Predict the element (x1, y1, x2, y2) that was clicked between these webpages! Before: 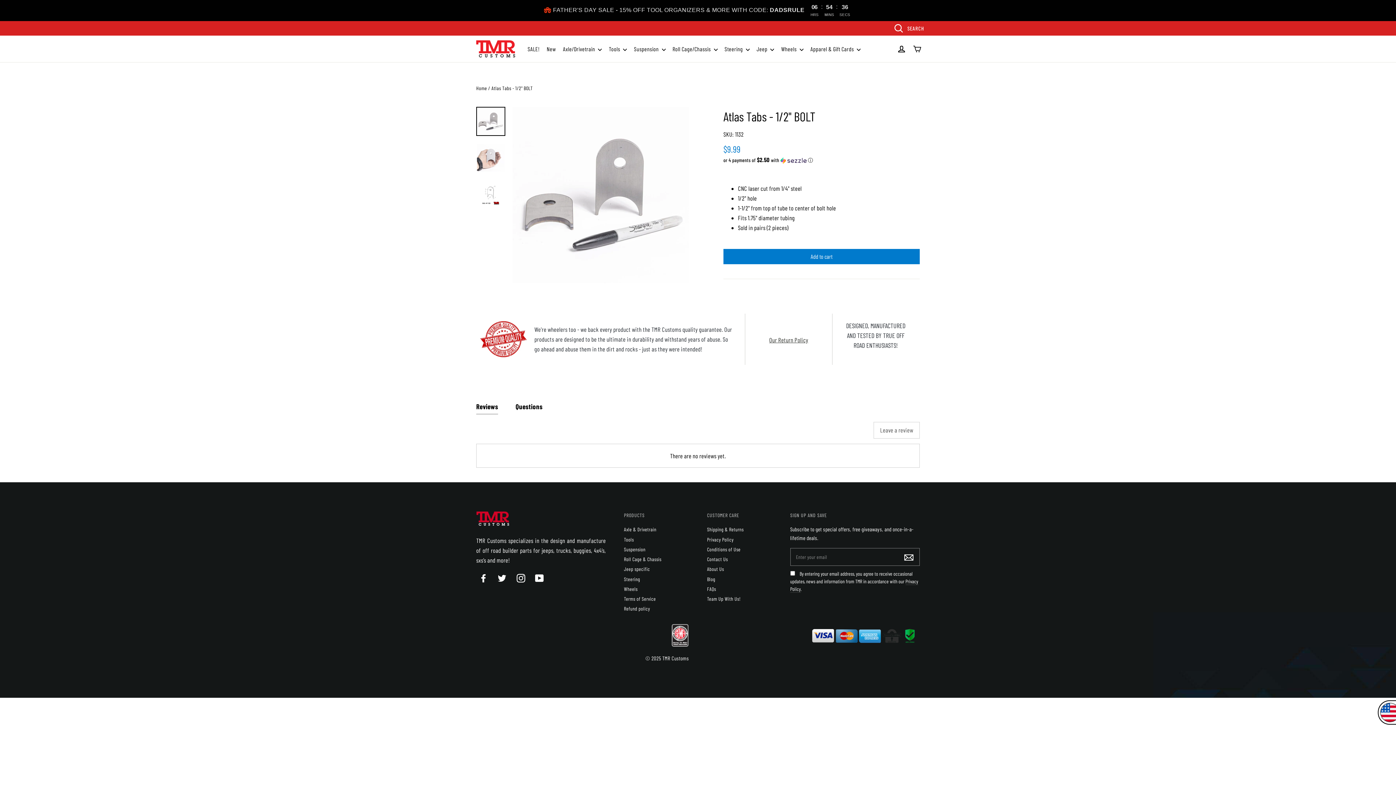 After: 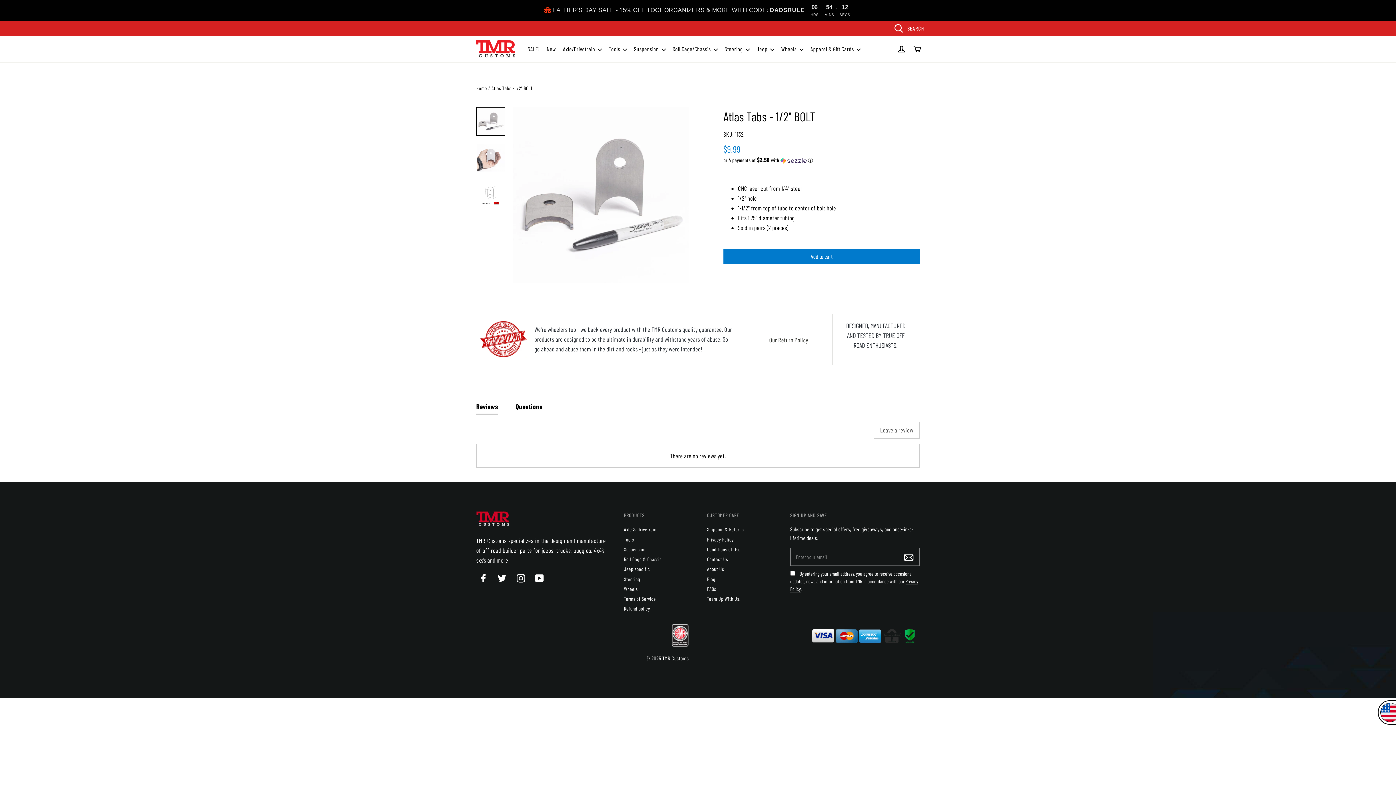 Action: bbox: (513, 545, 528, 555) label: Instagram